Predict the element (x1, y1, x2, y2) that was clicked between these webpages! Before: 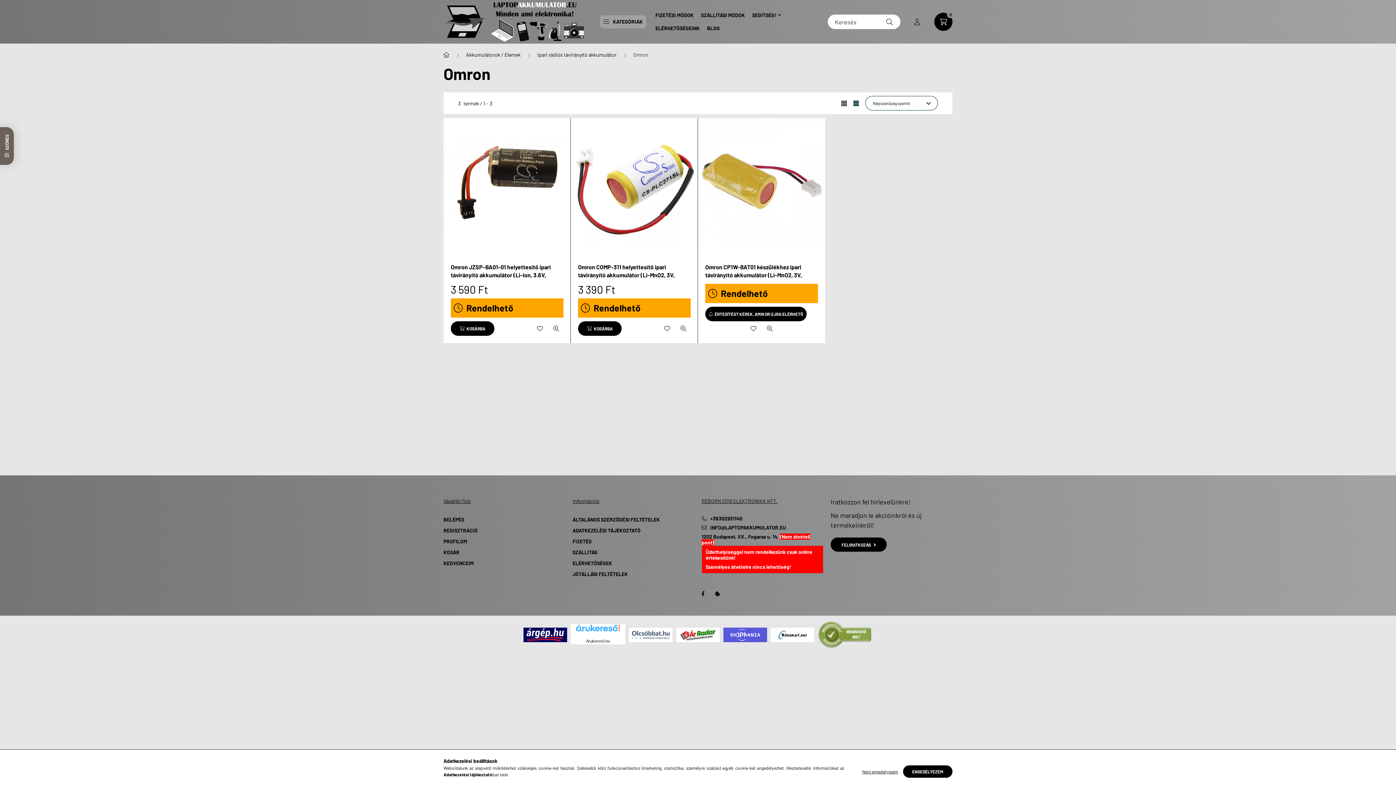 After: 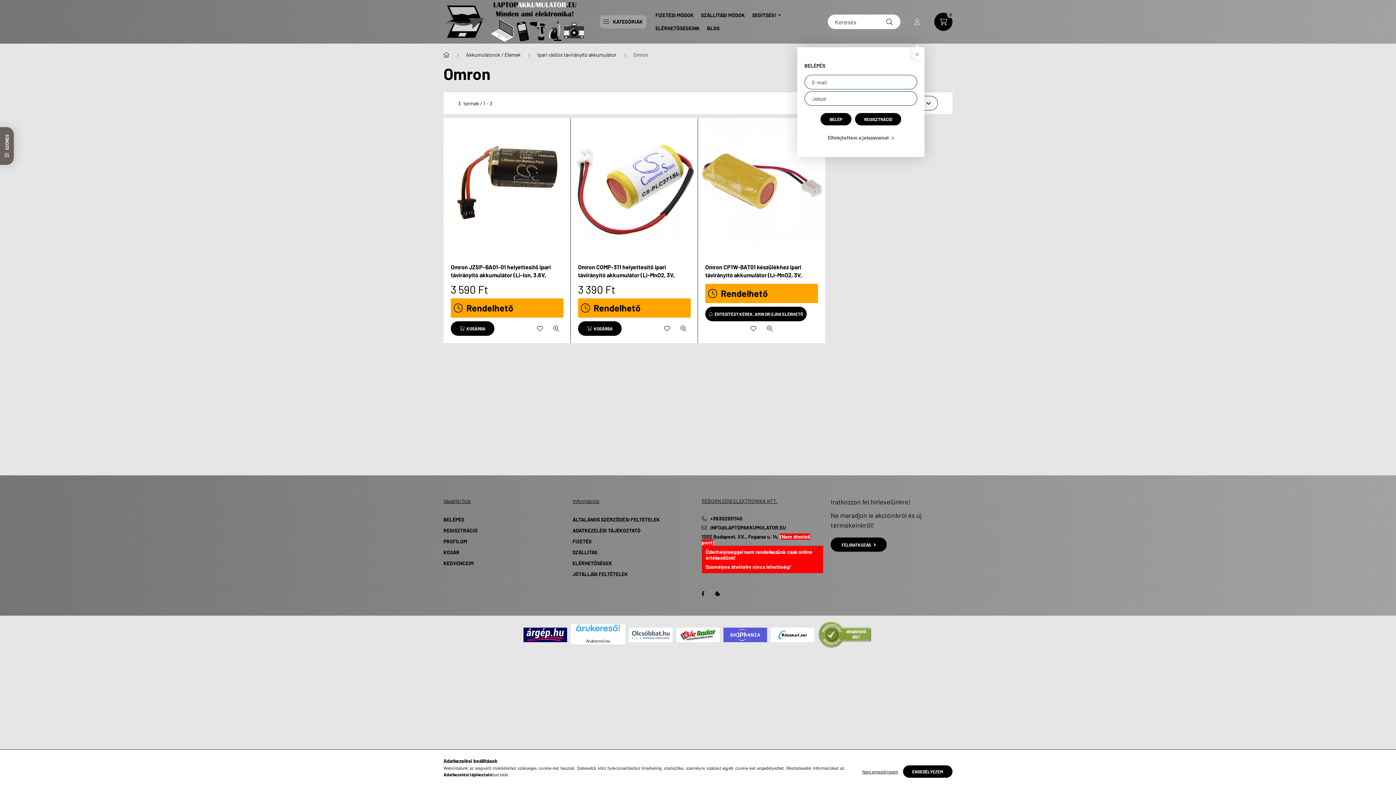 Action: bbox: (908, 12, 926, 30) label: profile button